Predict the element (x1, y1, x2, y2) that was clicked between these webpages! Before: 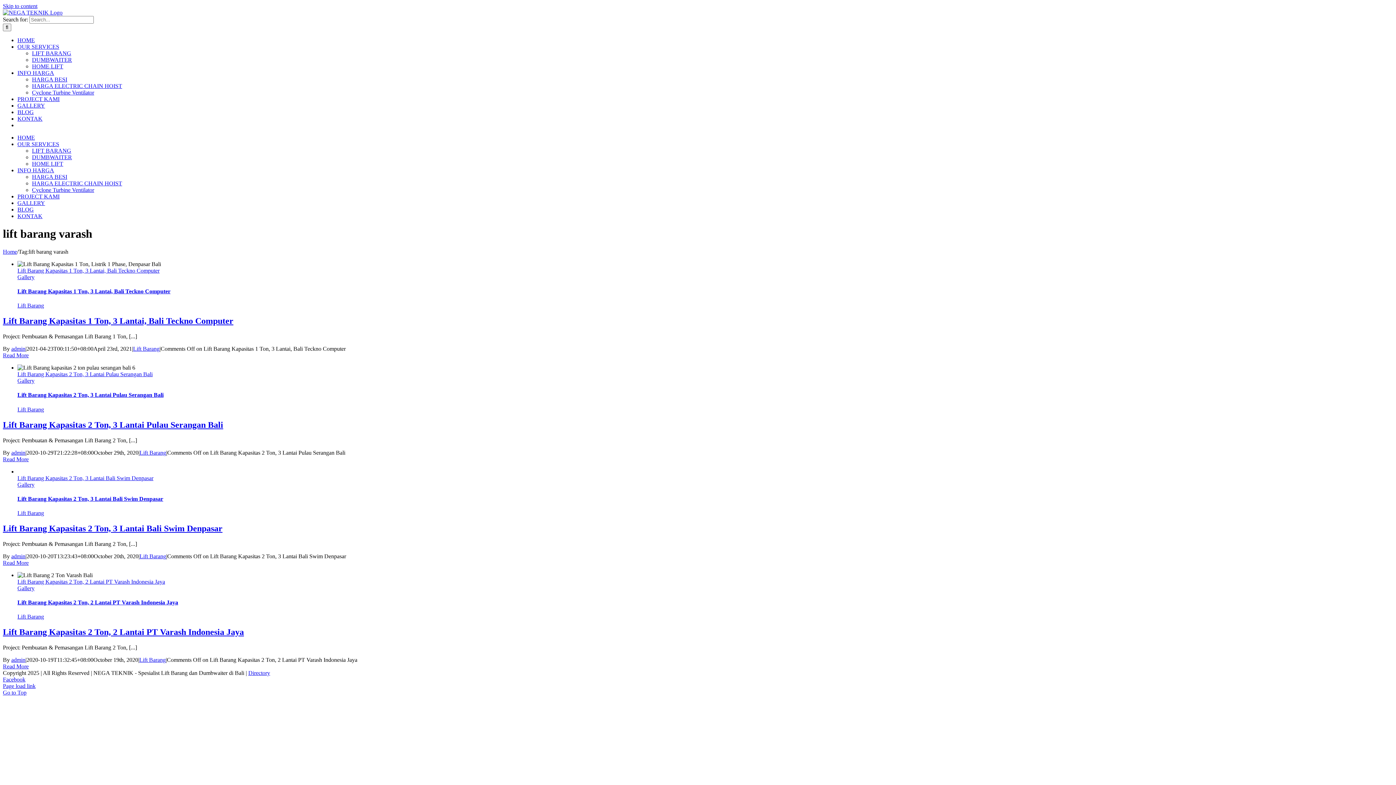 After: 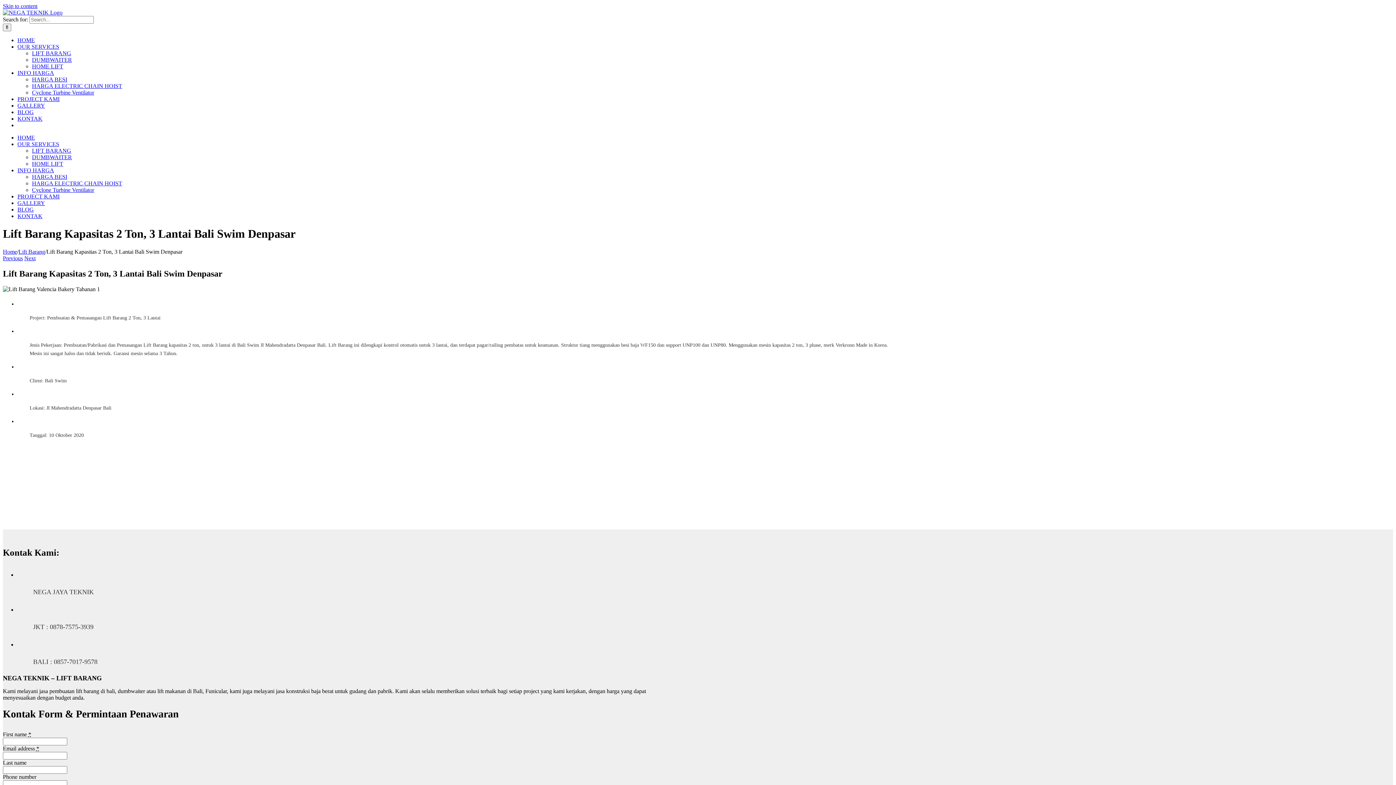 Action: bbox: (17, 495, 163, 502) label: Lift Barang Kapasitas 2 Ton, 3 Lantai Bali Swim Denpasar